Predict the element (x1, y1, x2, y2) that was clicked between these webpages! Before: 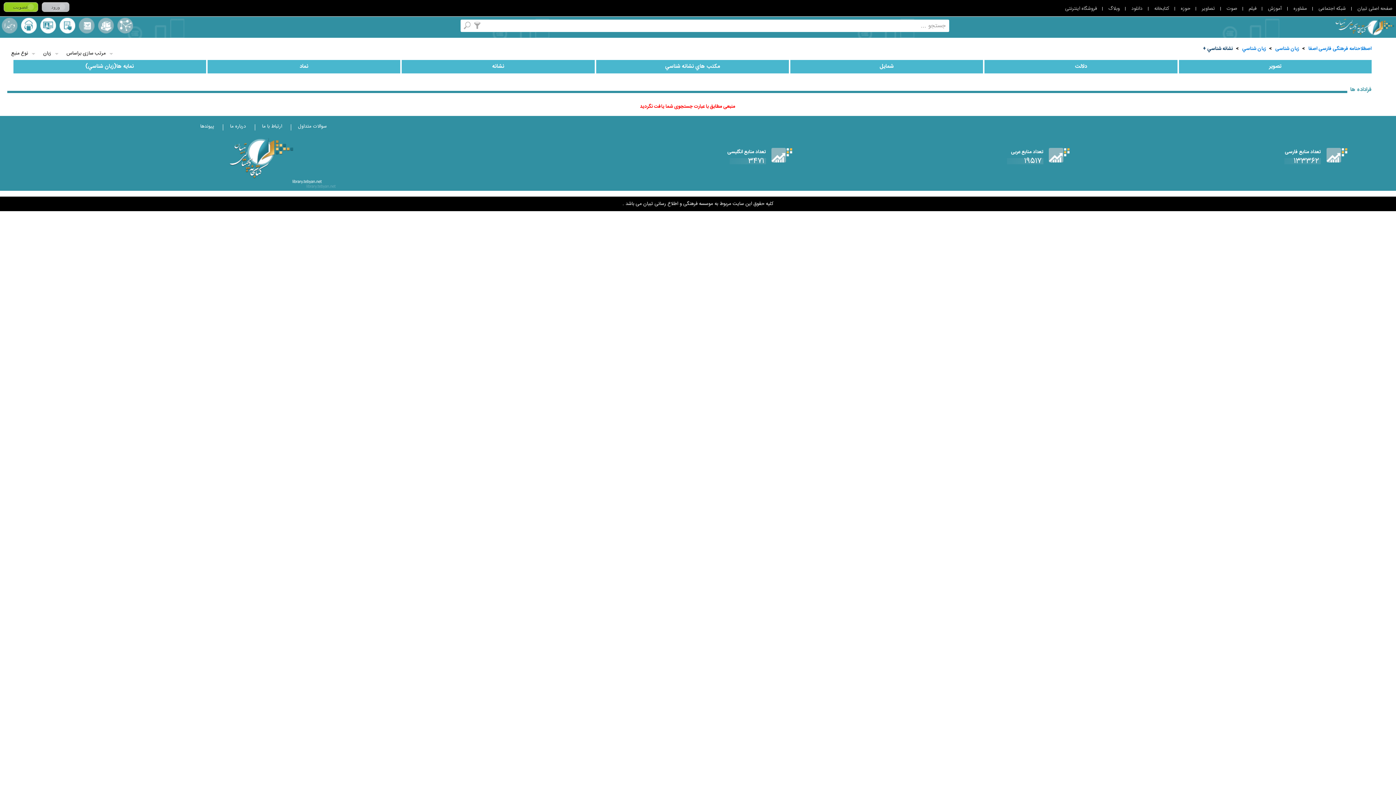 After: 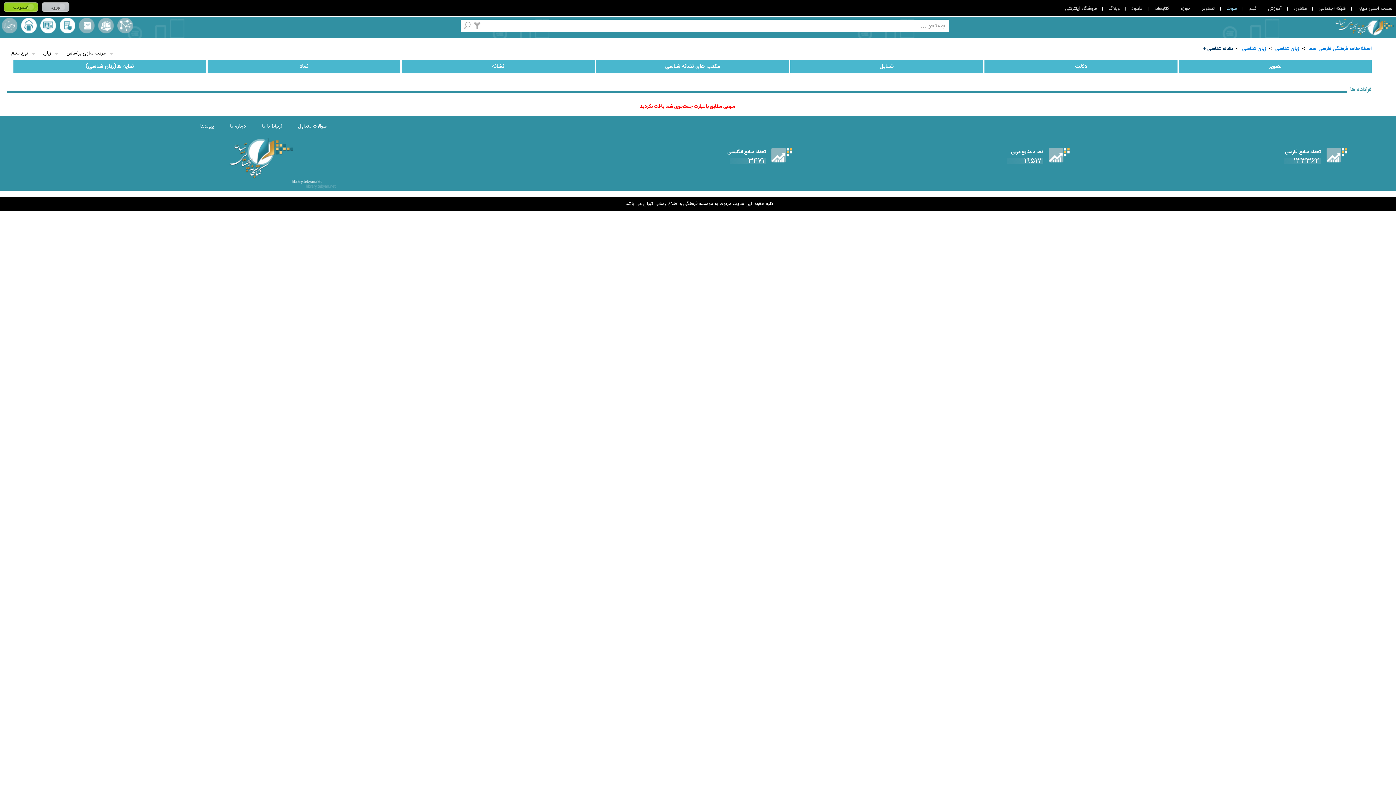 Action: bbox: (1226, 2, 1237, 14) label: صوت